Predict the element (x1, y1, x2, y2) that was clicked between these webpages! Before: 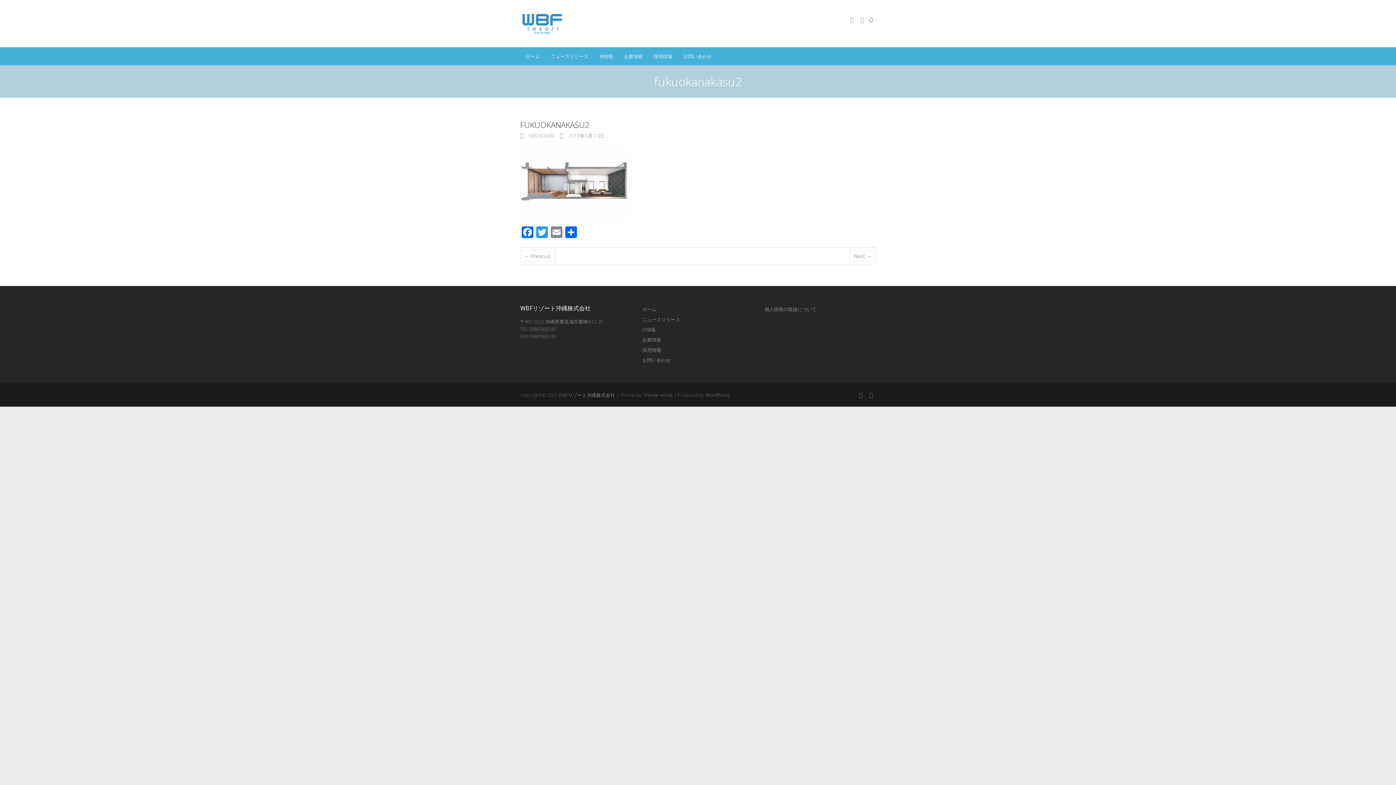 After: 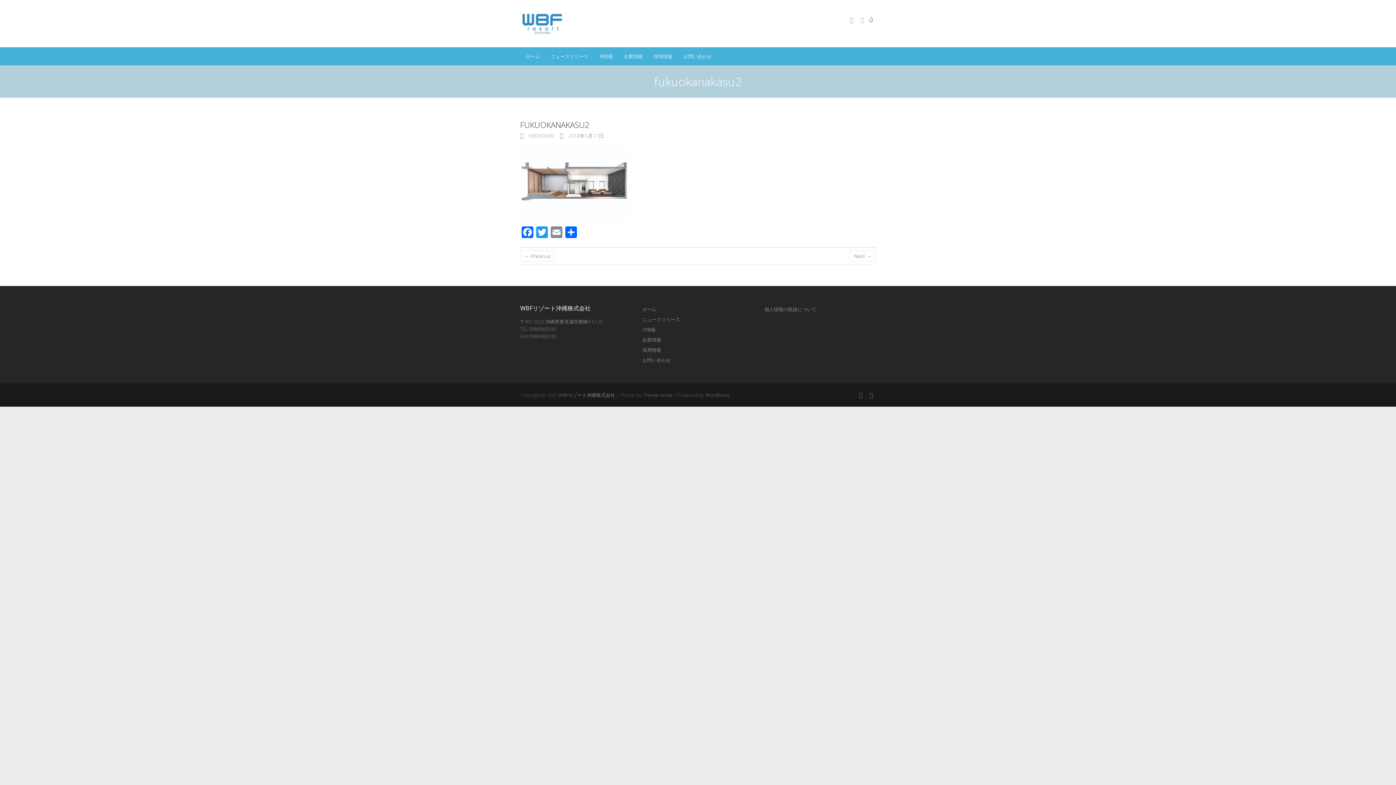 Action: bbox: (858, 15, 866, 24)